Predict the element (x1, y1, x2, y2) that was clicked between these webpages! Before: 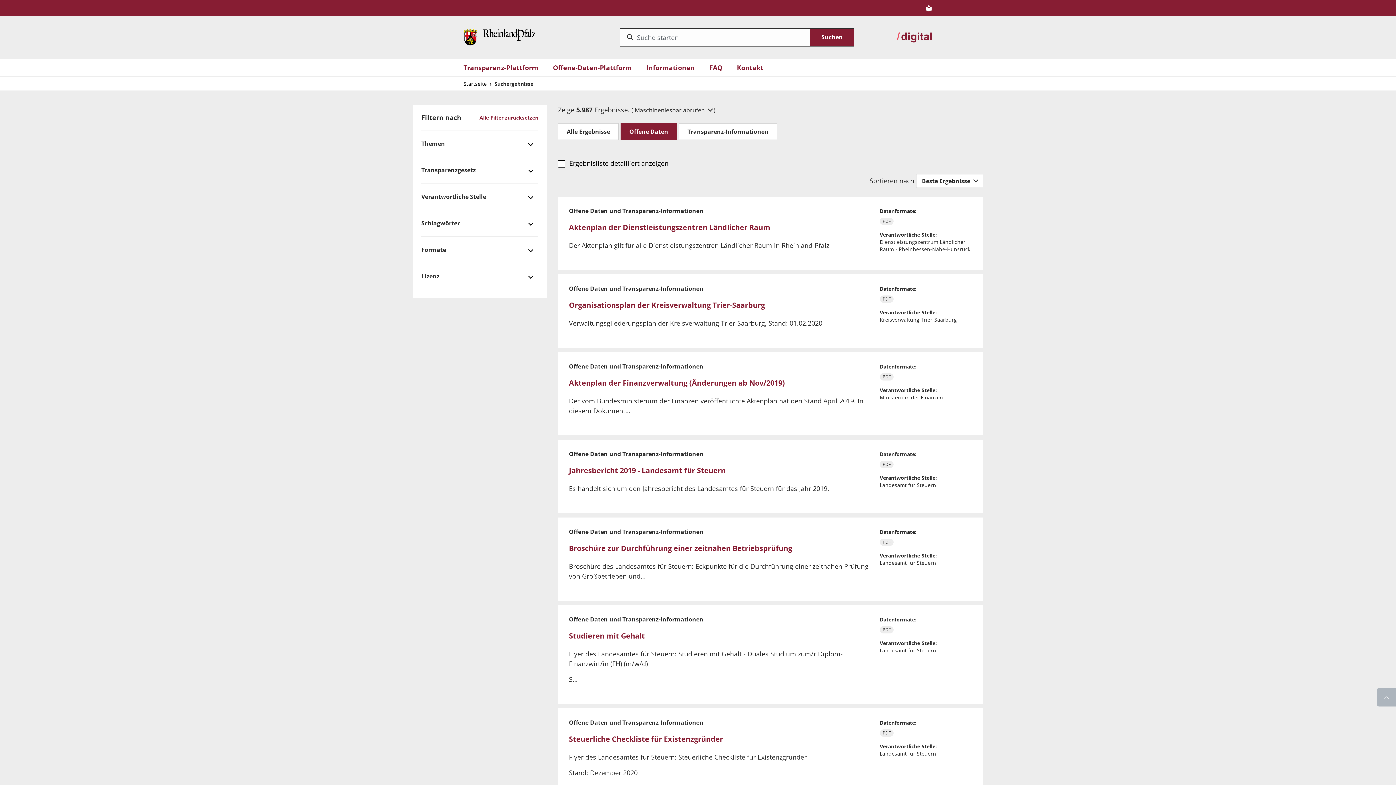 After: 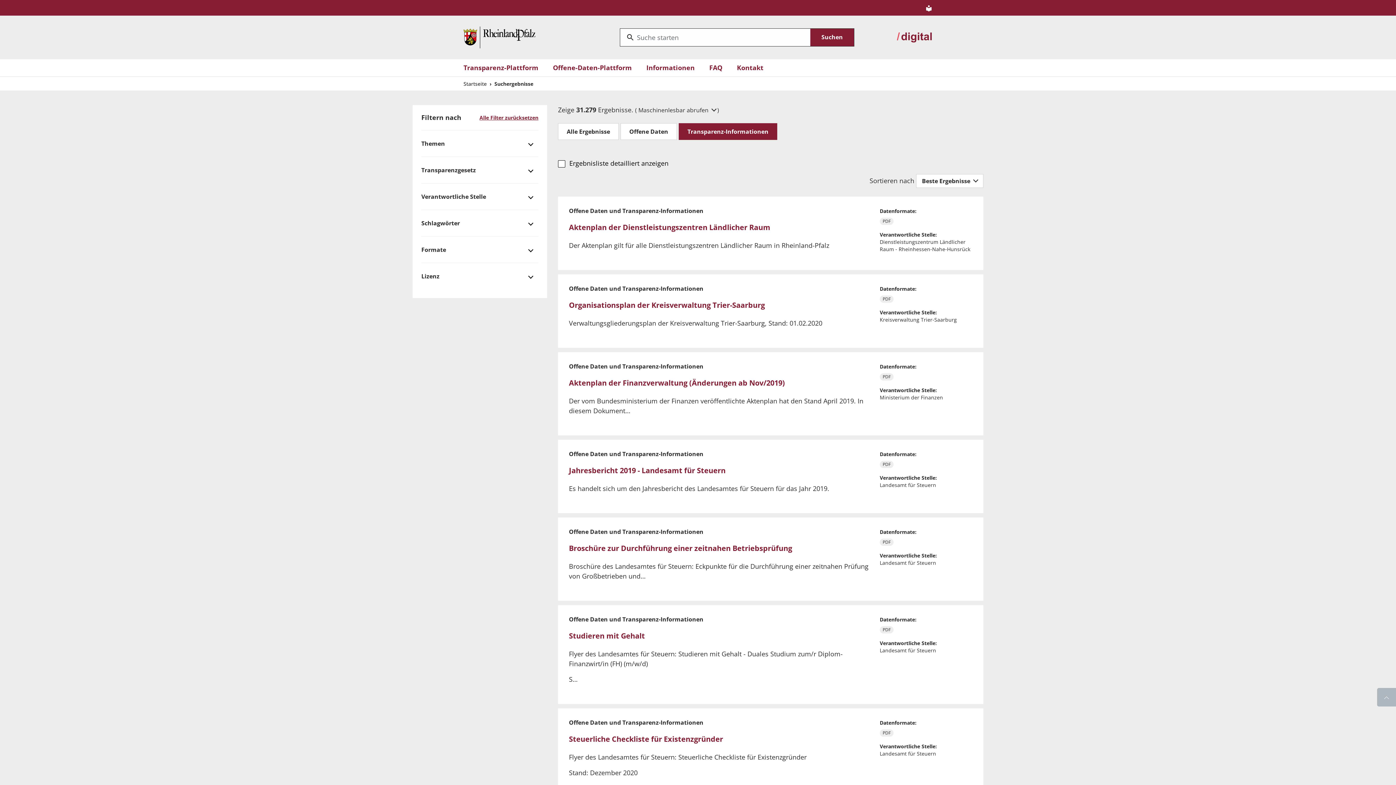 Action: bbox: (678, 123, 777, 140) label: Transparenz-Informationen